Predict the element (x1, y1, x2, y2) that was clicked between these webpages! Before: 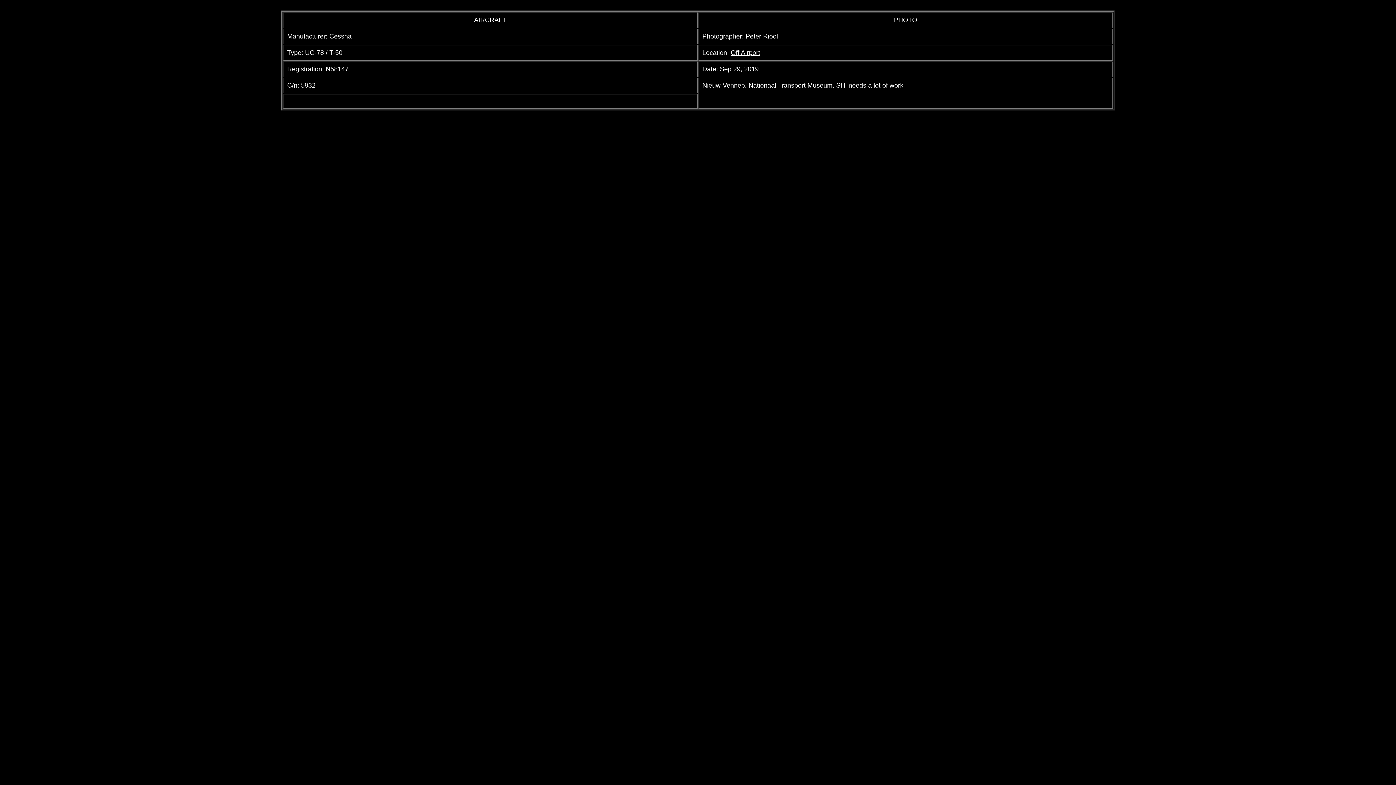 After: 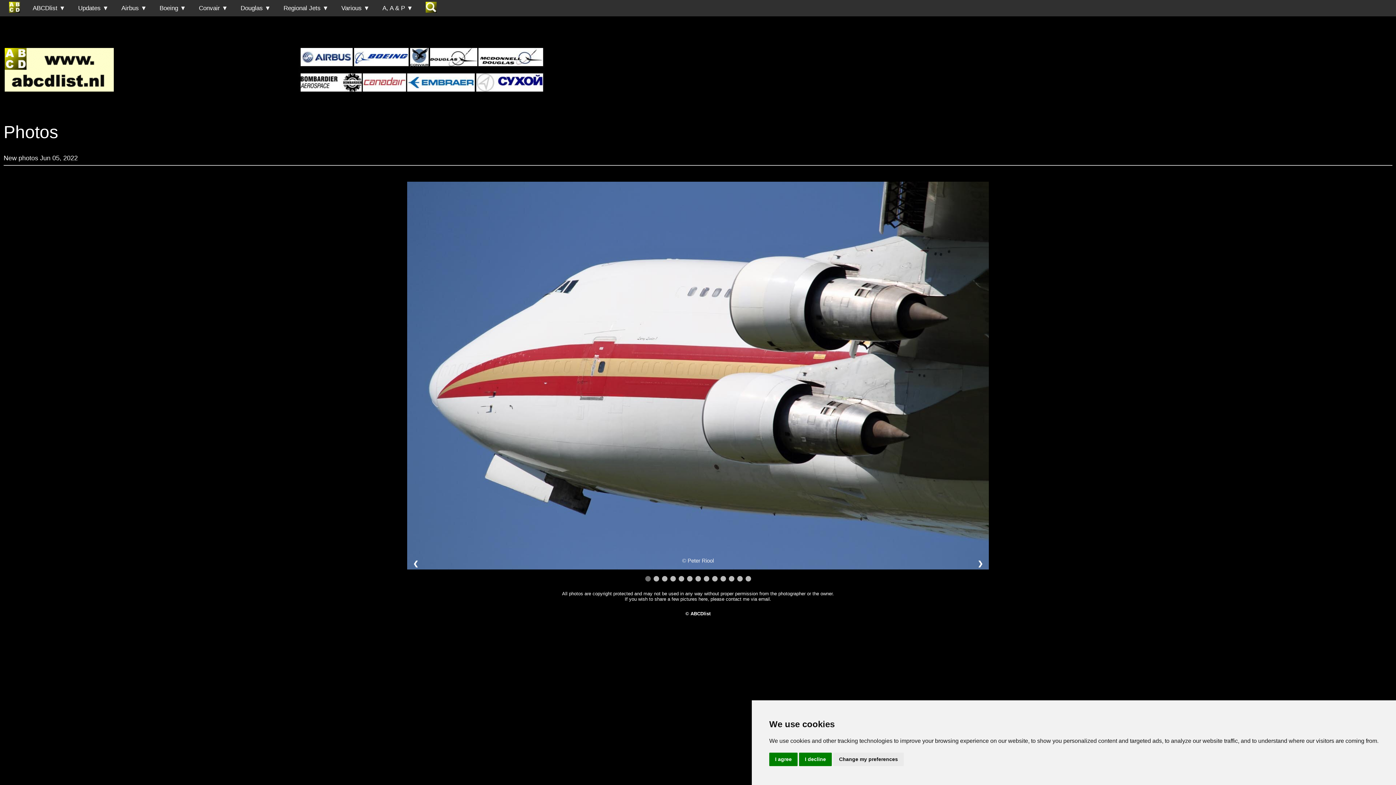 Action: bbox: (745, 32, 778, 40) label: Peter Riool